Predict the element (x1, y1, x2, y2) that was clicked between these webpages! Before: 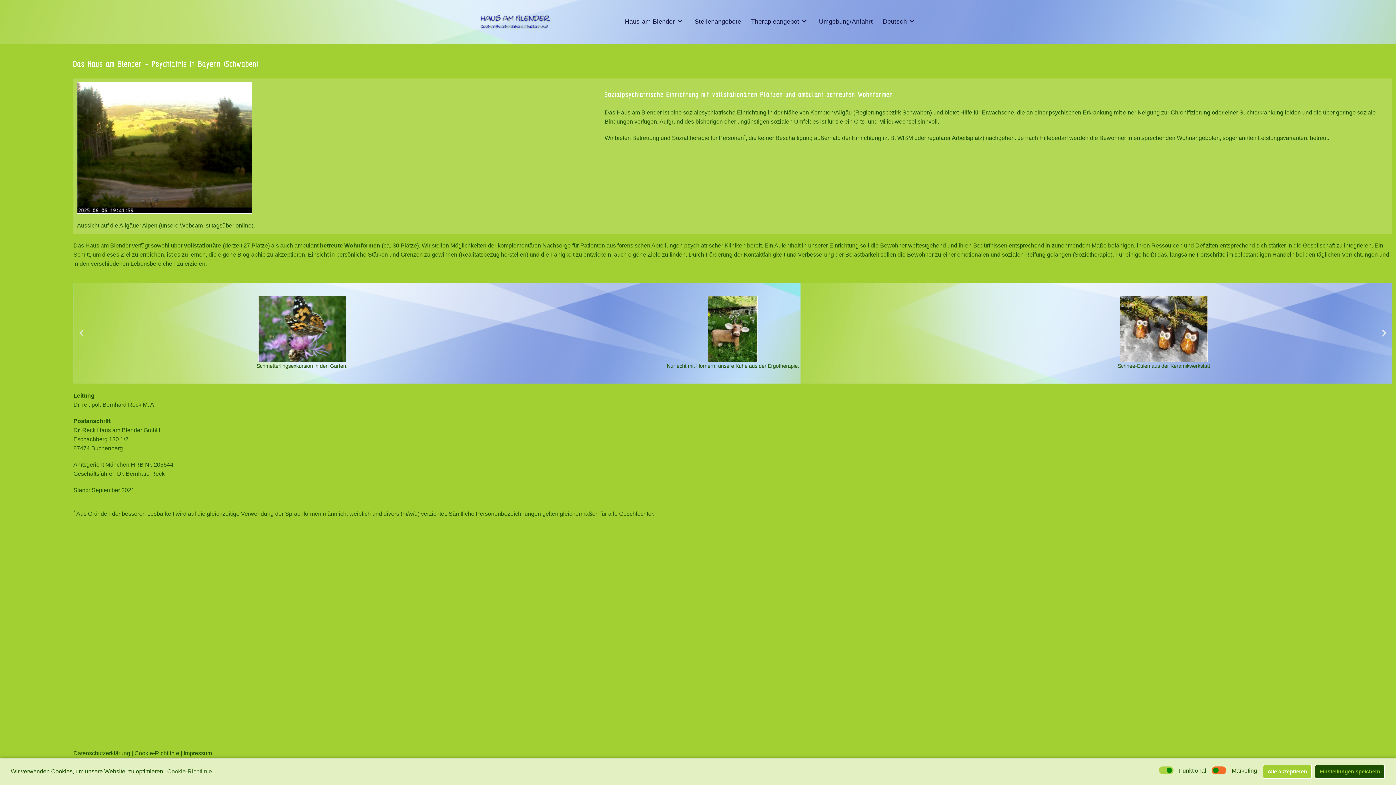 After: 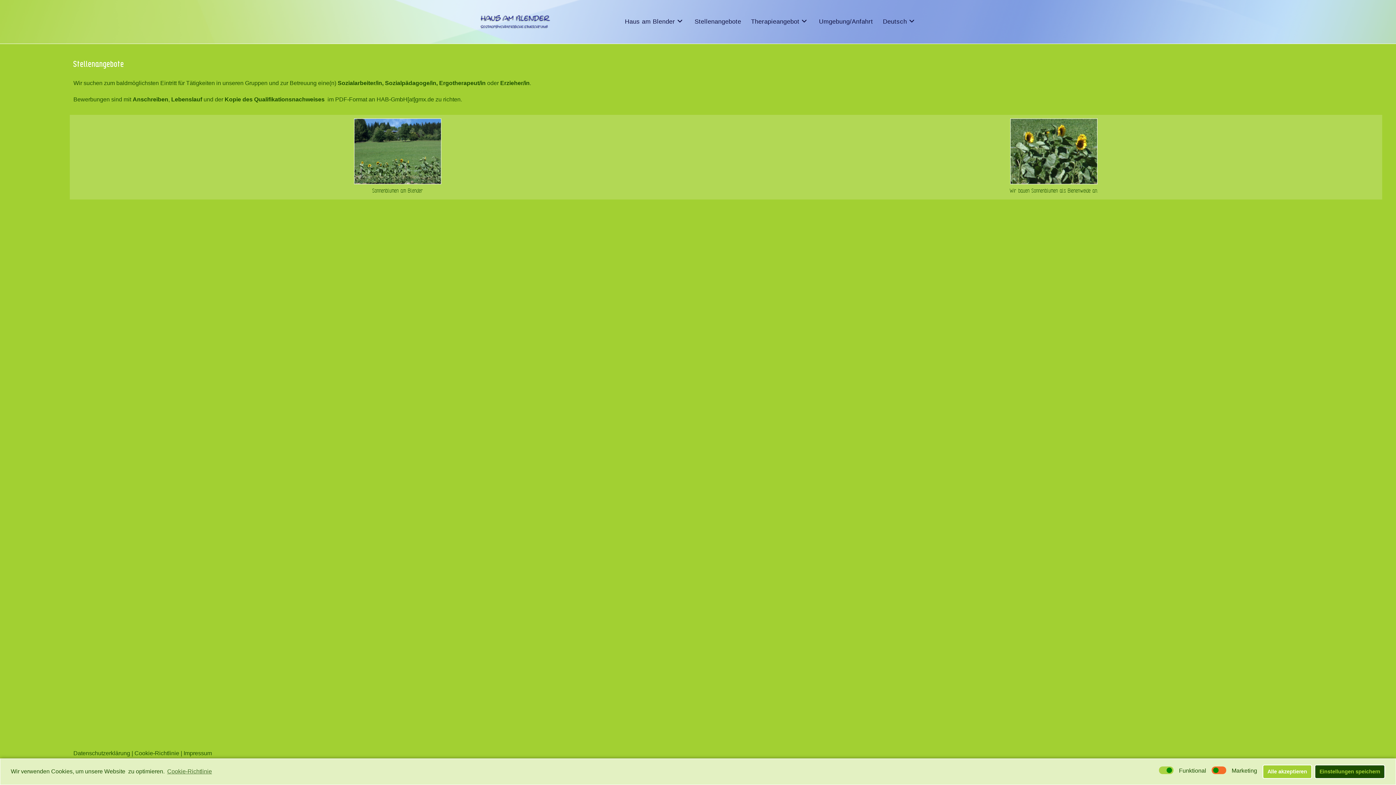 Action: bbox: (689, 0, 746, 43) label: Stellenangebote